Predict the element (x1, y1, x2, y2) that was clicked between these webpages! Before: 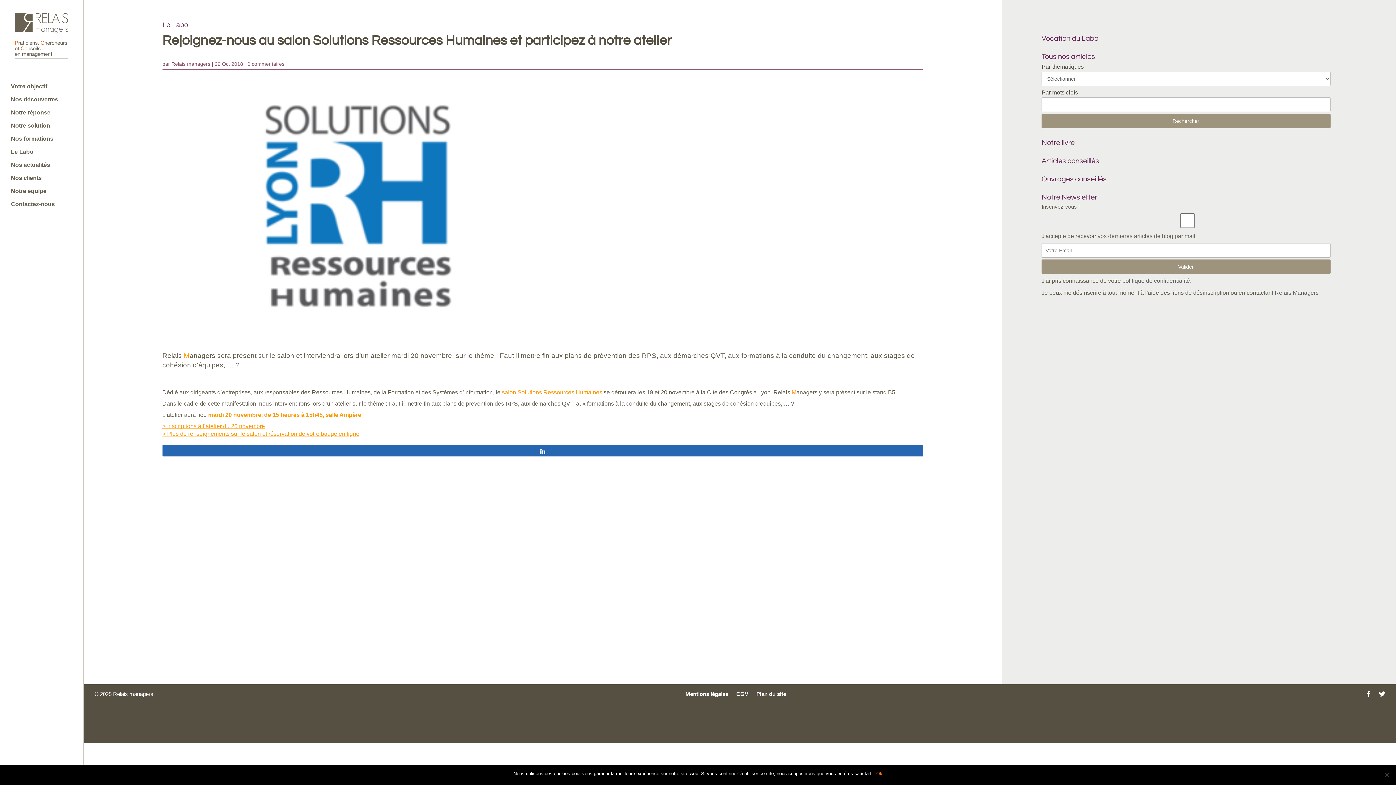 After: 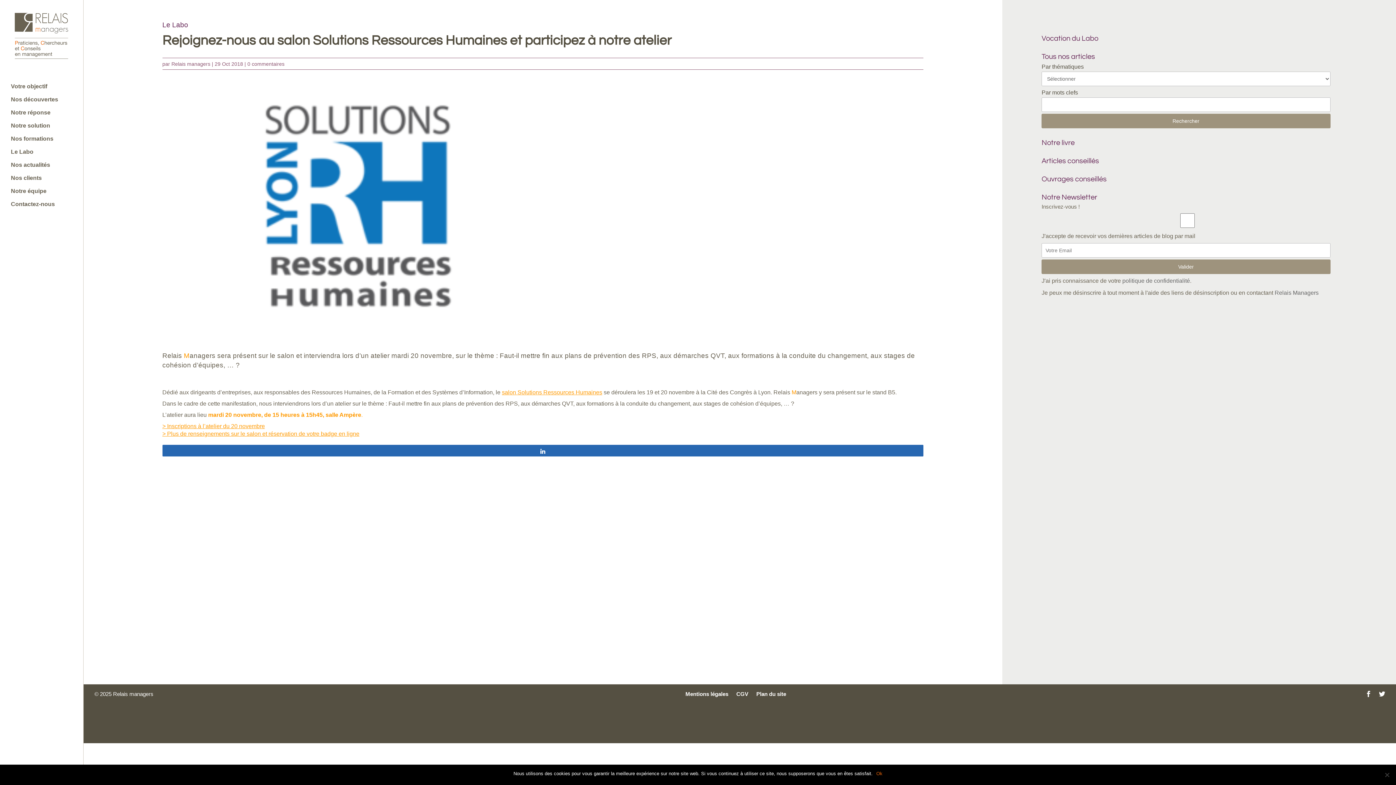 Action: label: > Plus de renseignements sur le salon et réservation de votre badge en ligne bbox: (162, 430, 359, 437)